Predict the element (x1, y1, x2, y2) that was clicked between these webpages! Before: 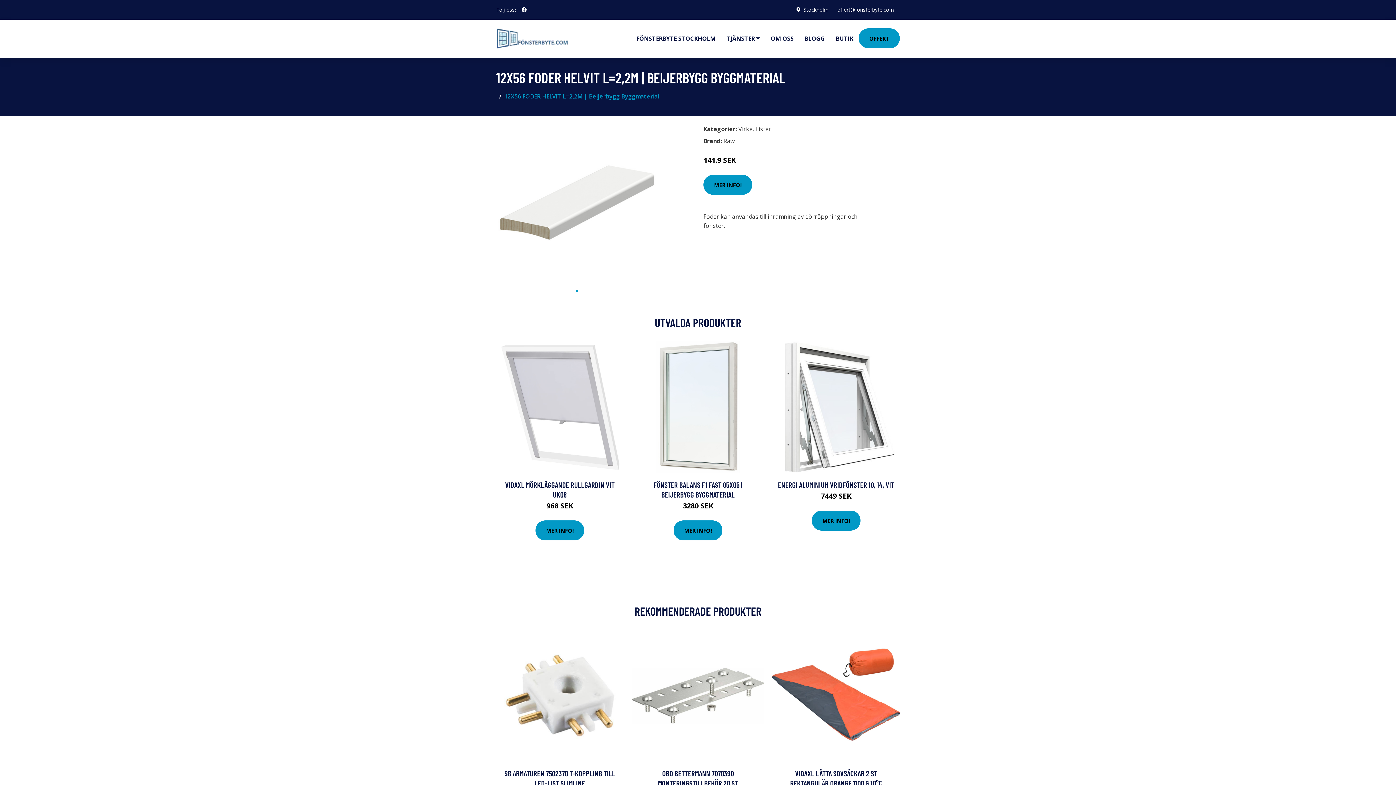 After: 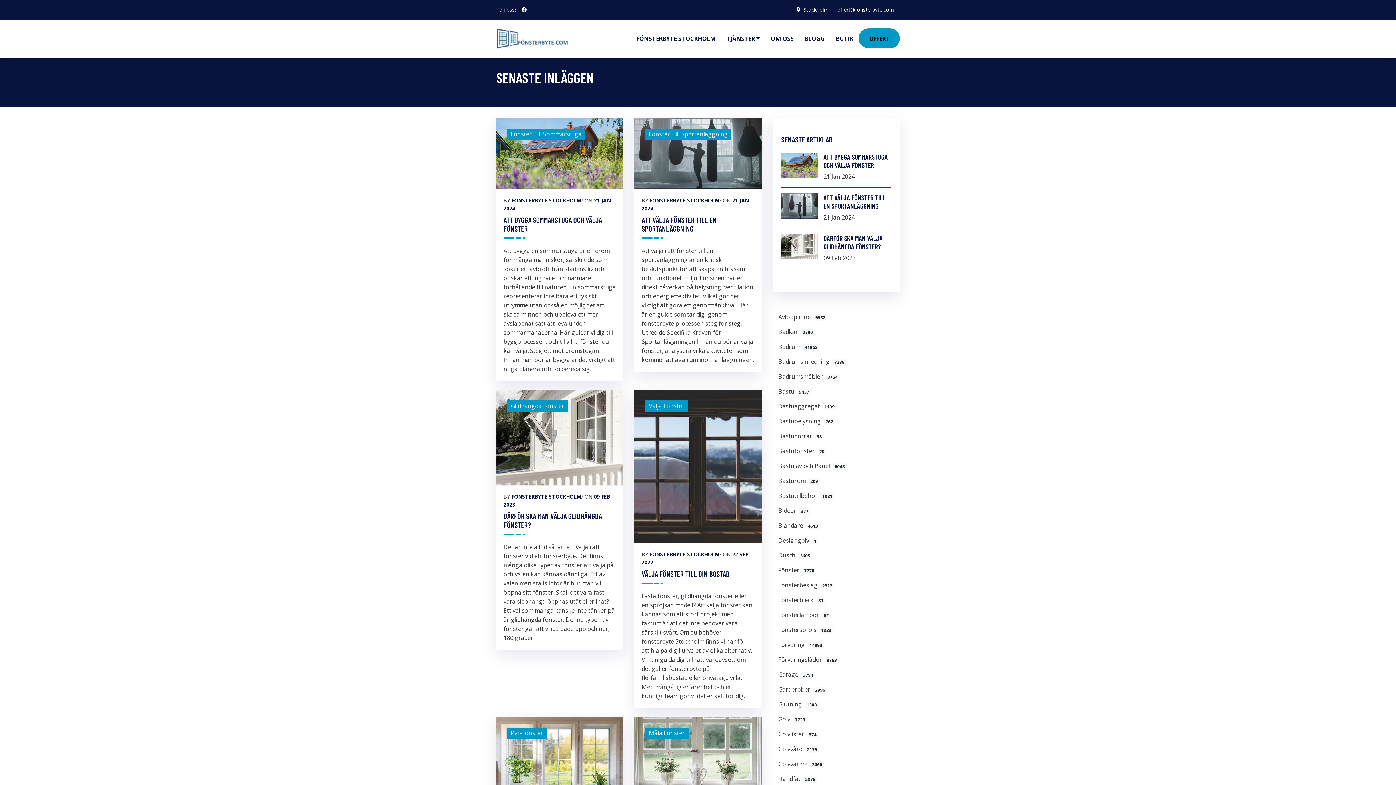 Action: label: BLOGG bbox: (799, 19, 830, 57)